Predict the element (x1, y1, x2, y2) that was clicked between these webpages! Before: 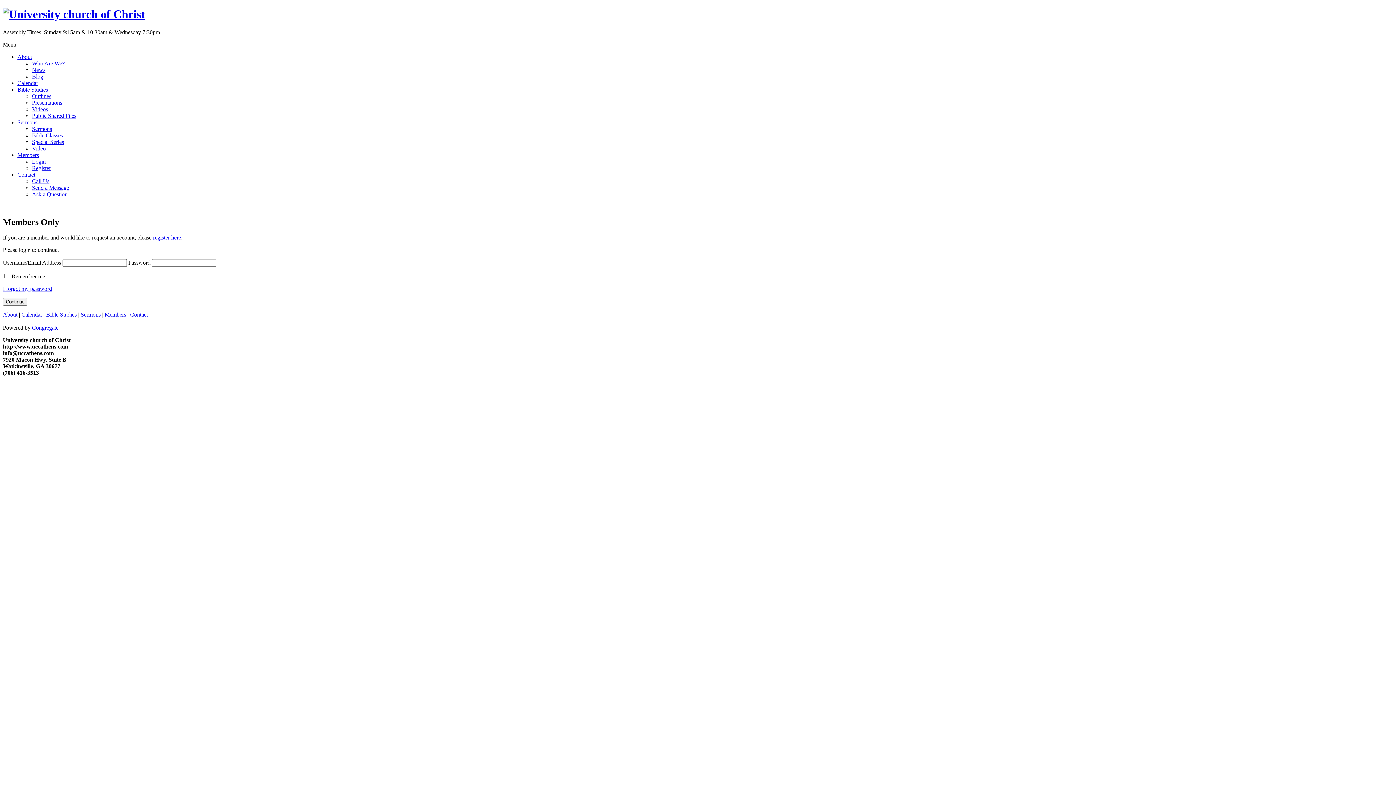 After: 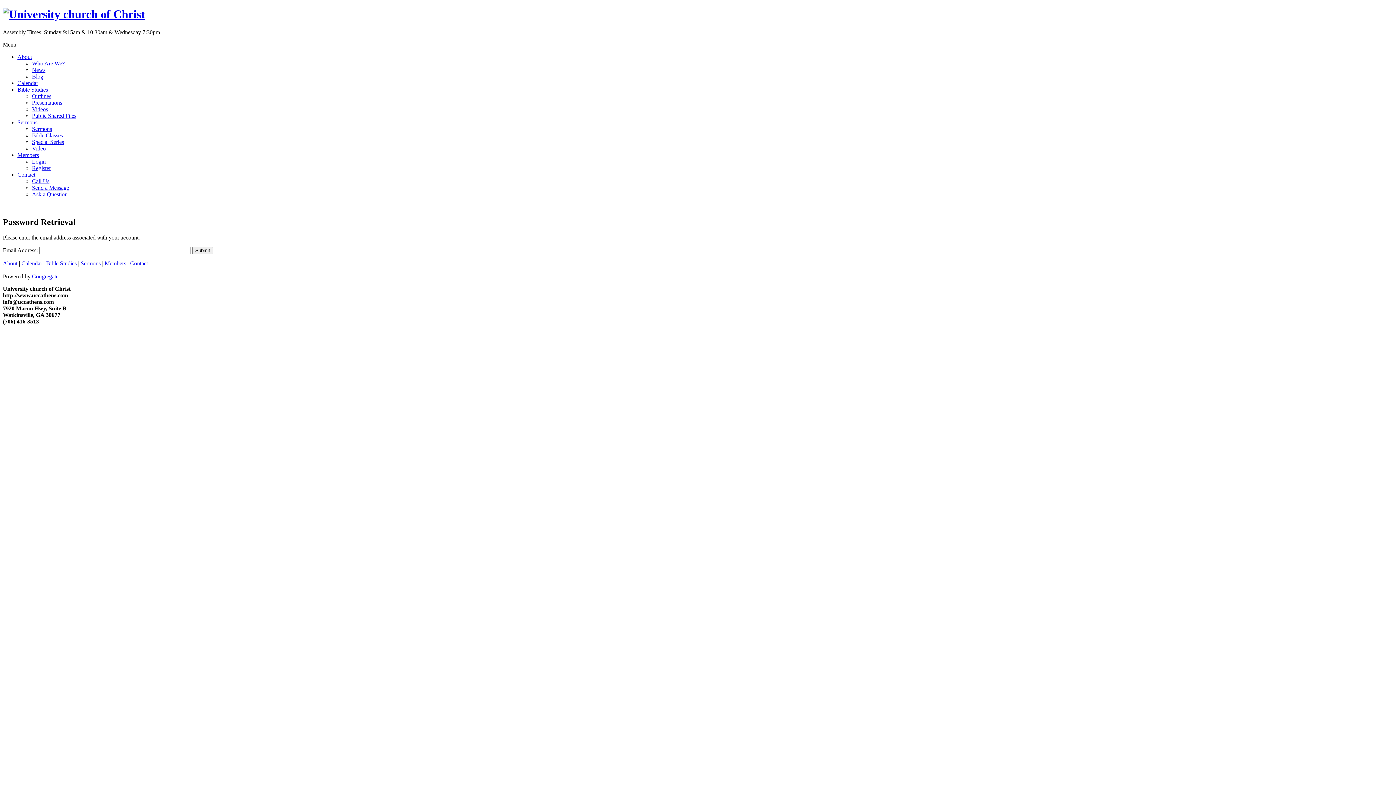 Action: bbox: (2, 285, 52, 291) label: I forgot my password